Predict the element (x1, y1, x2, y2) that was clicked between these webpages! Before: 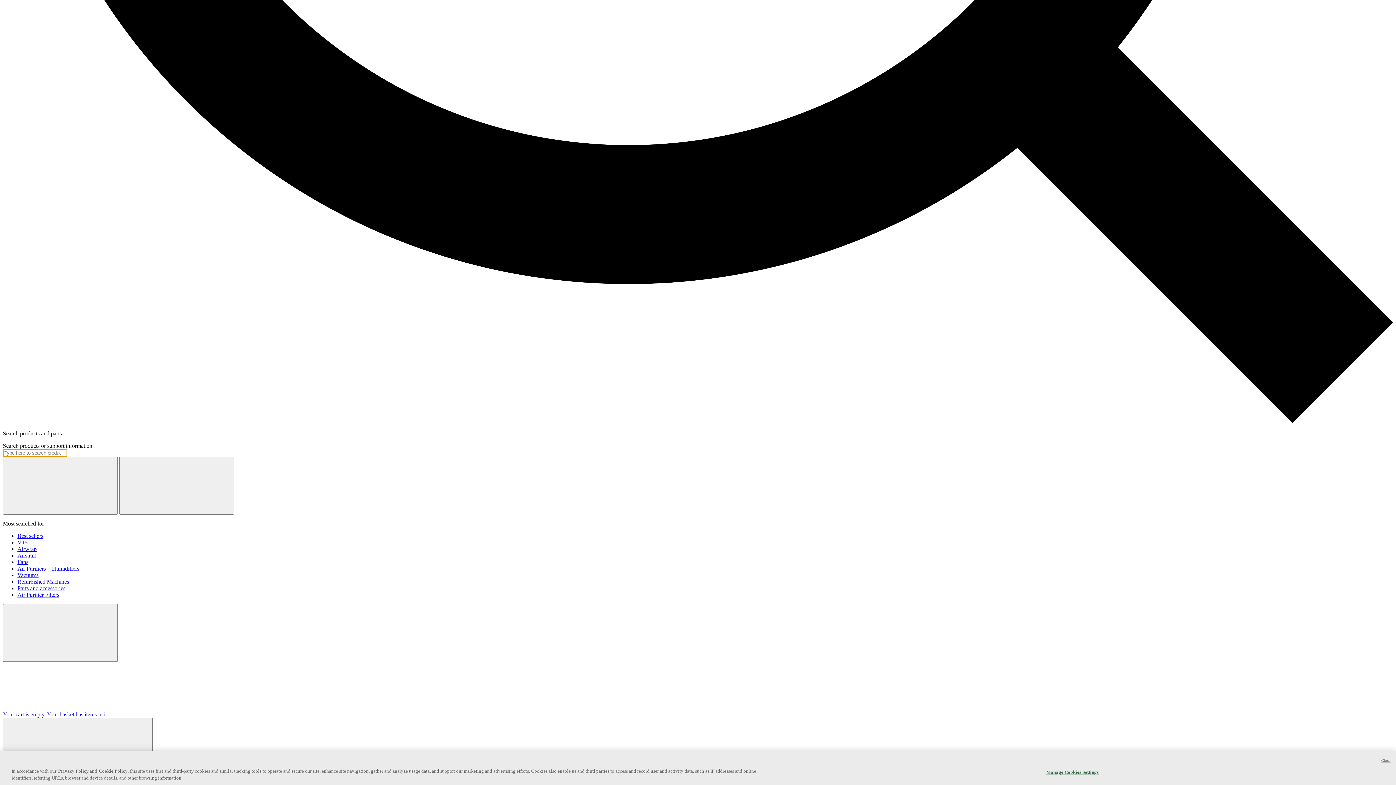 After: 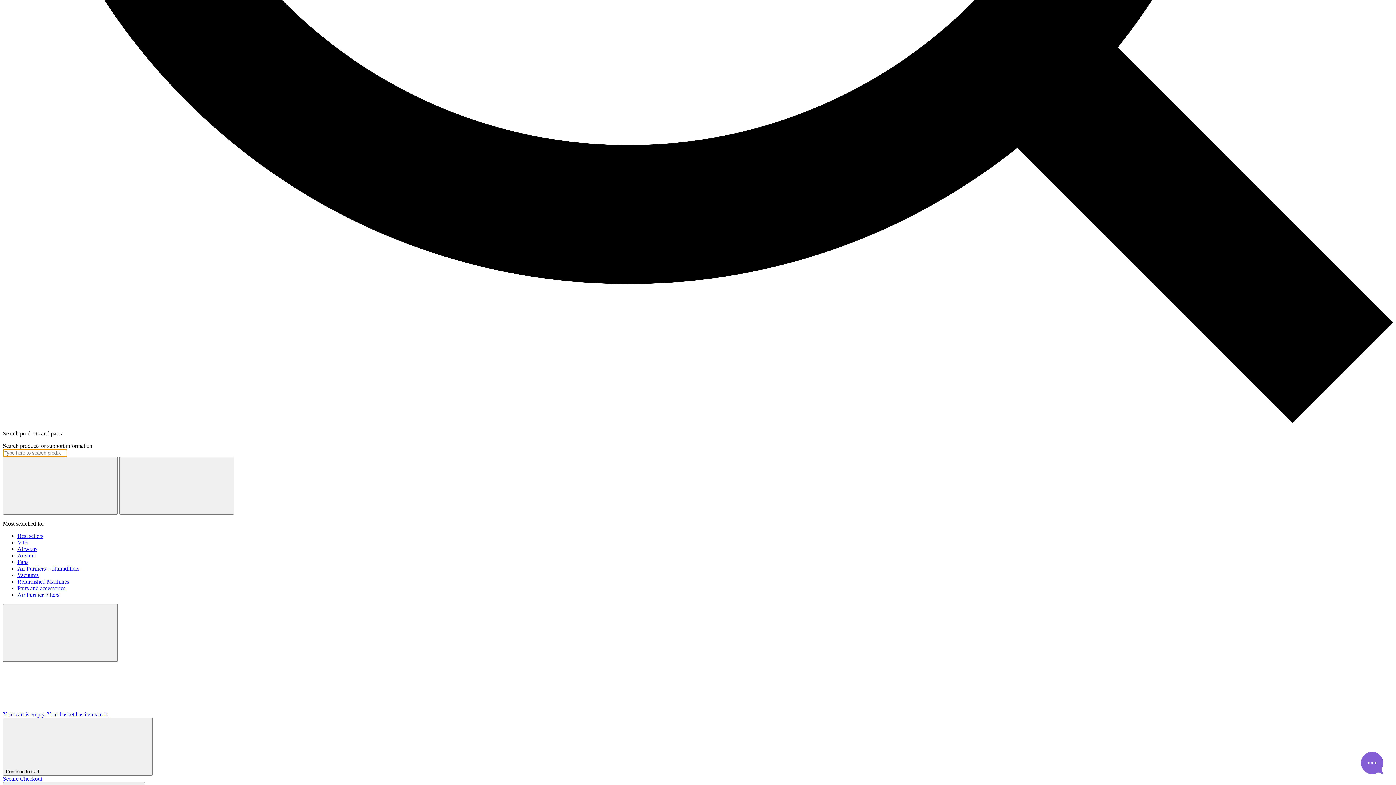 Action: bbox: (17, 533, 43, 539) label: Best sellers